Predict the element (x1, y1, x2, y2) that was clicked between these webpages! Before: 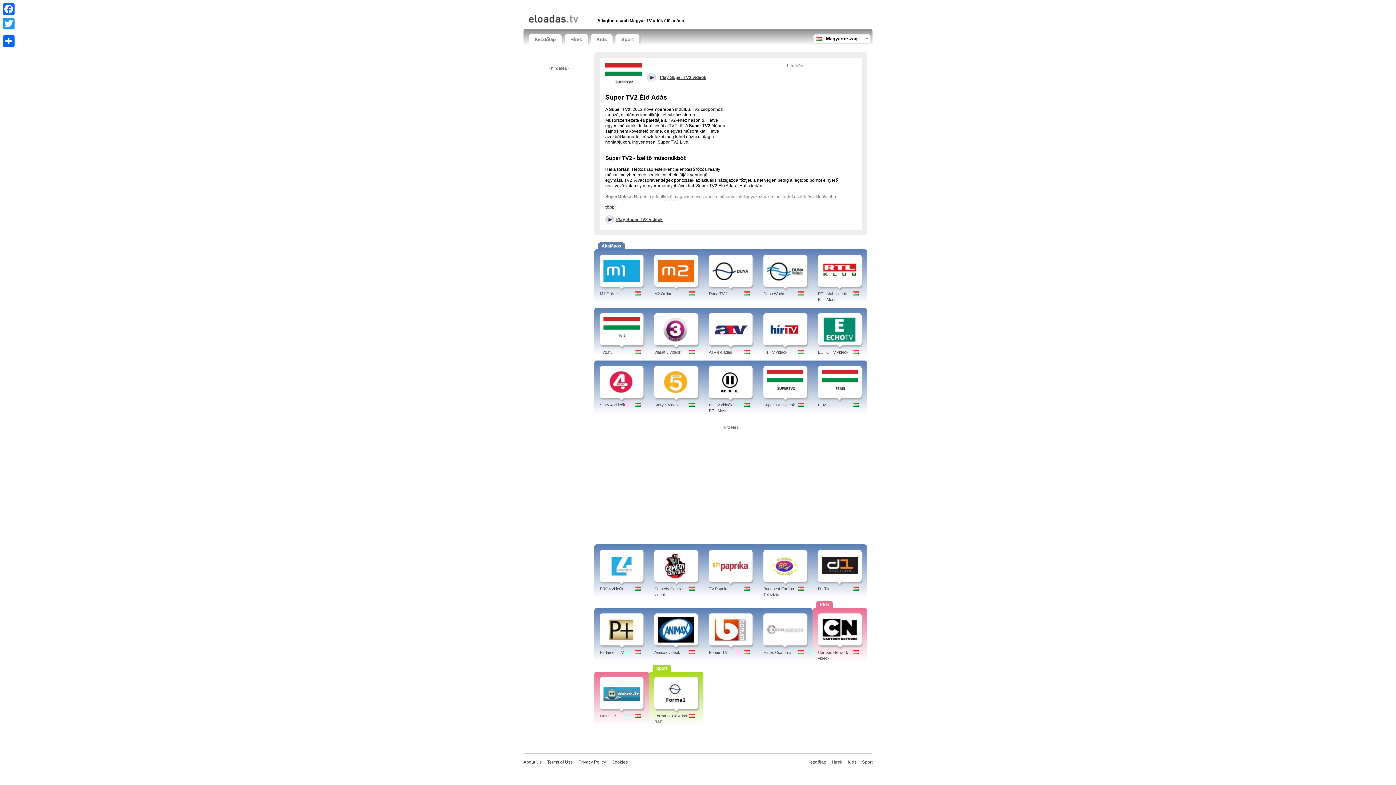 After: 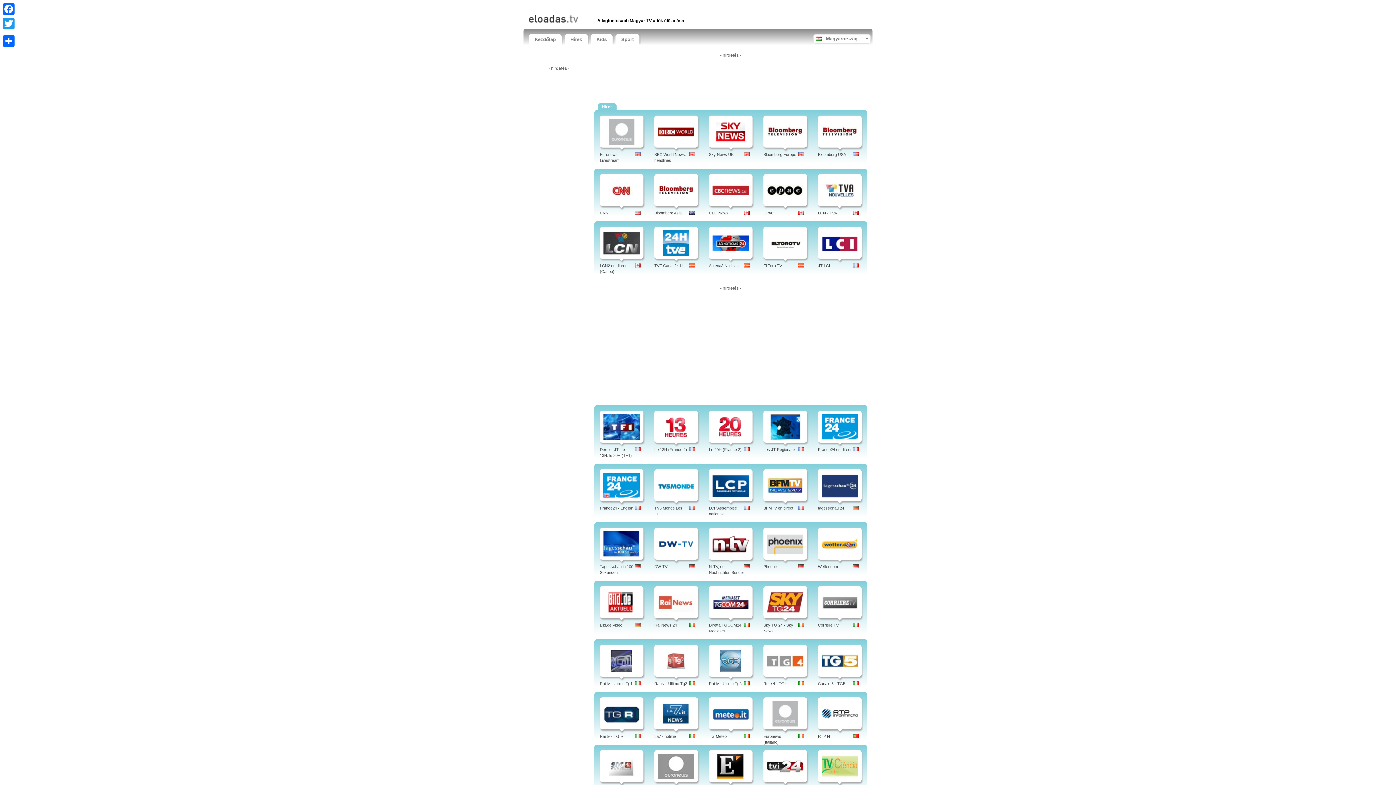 Action: bbox: (564, 34, 588, 45) label: Hírek